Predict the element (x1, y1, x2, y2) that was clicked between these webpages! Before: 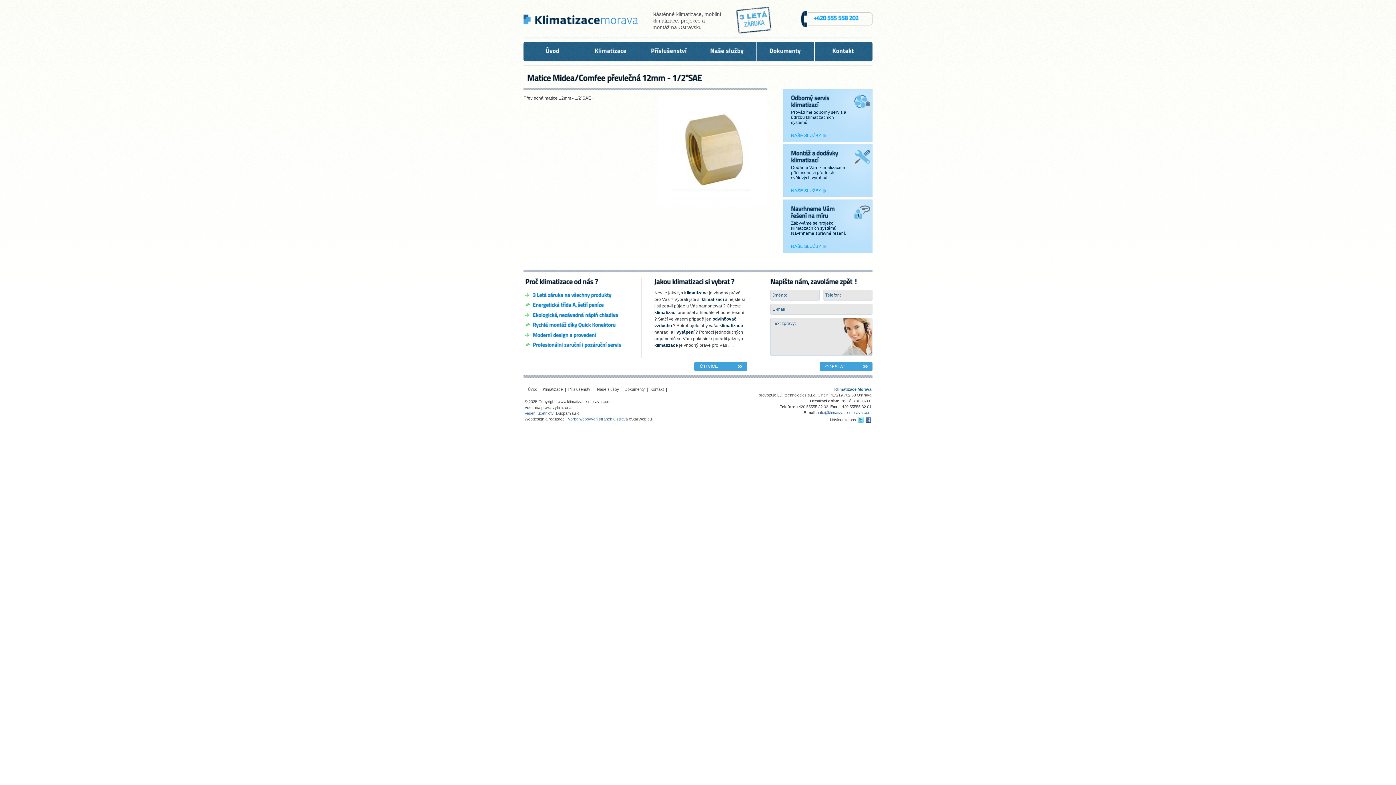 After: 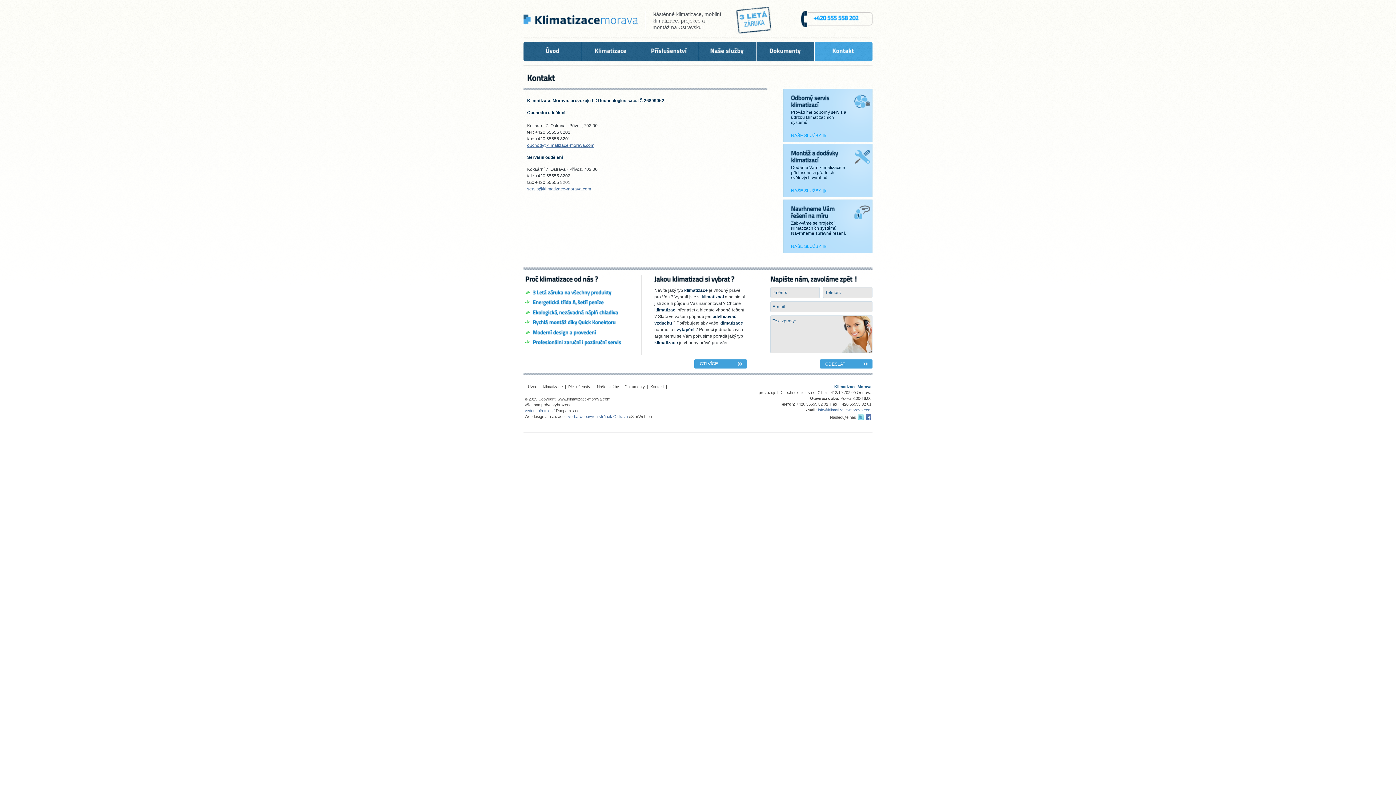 Action: bbox: (814, 41, 872, 61) label: Kontakt